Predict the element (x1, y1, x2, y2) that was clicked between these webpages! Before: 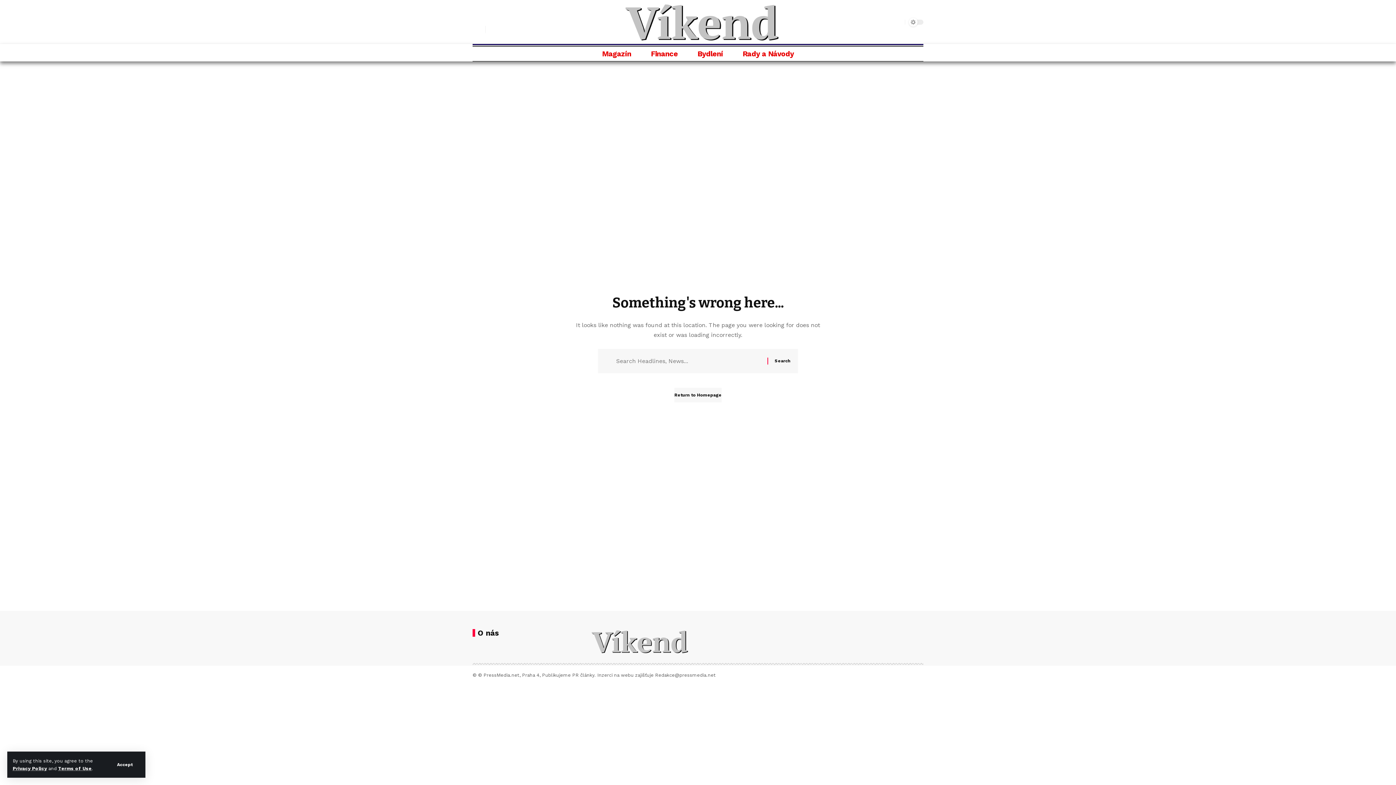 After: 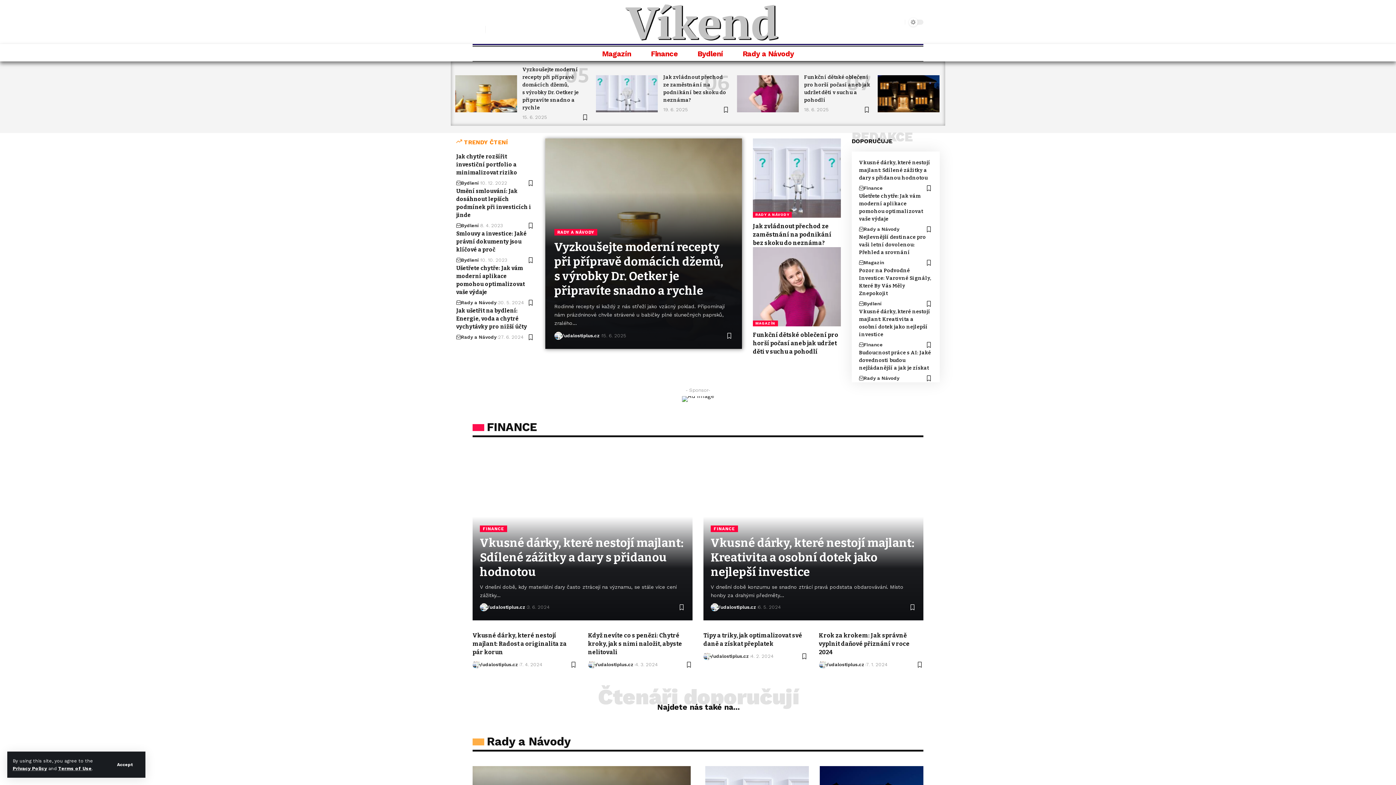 Action: bbox: (621, 18, 780, 25)